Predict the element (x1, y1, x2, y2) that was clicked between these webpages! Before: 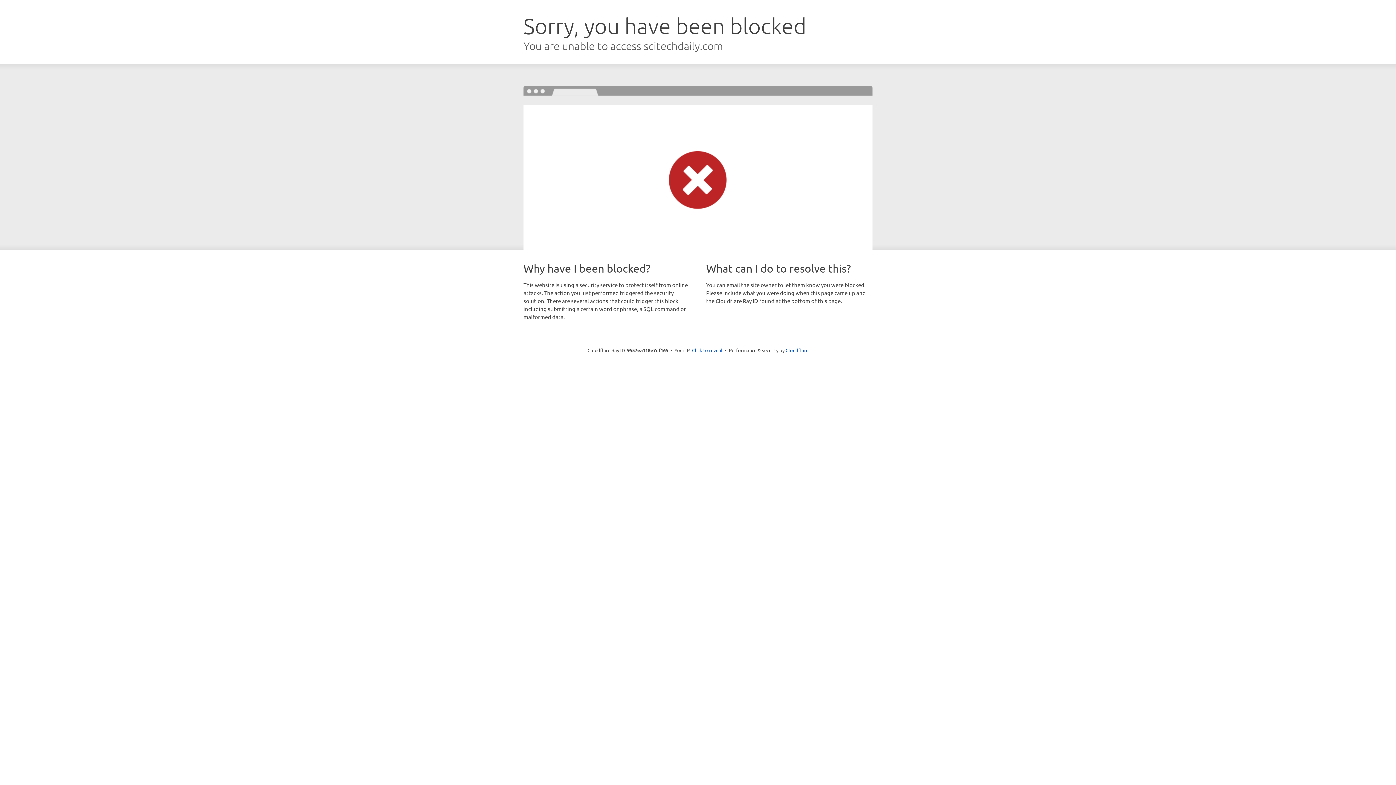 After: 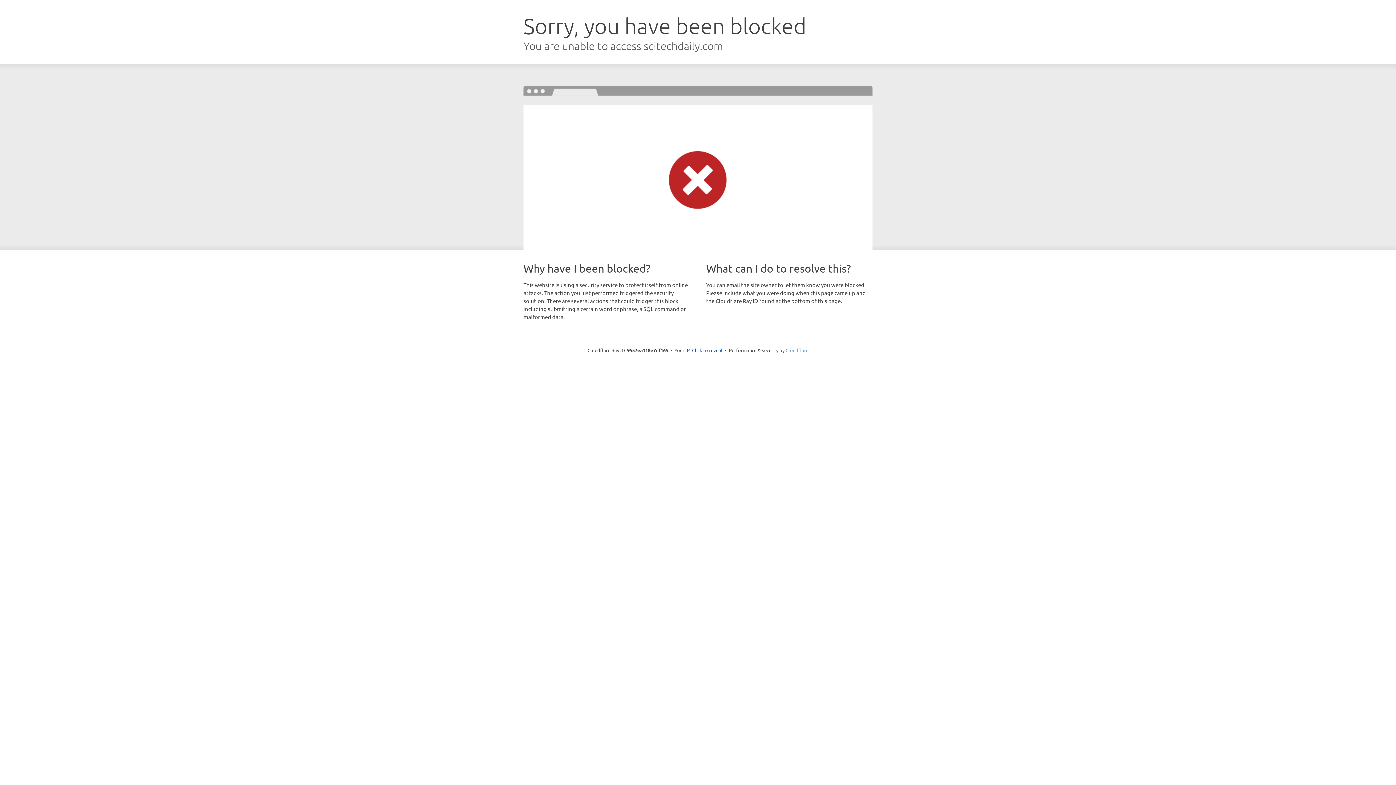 Action: label: Cloudflare bbox: (785, 347, 808, 353)